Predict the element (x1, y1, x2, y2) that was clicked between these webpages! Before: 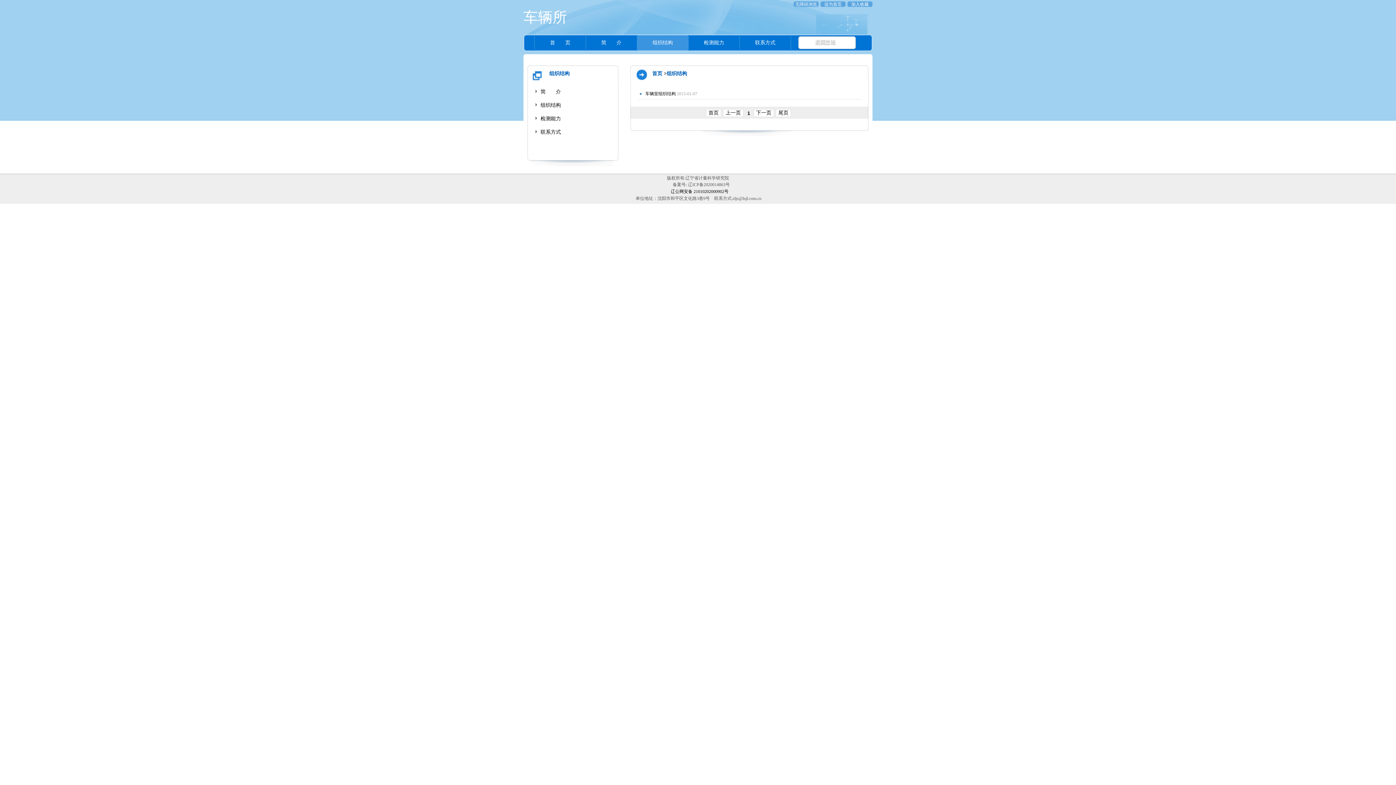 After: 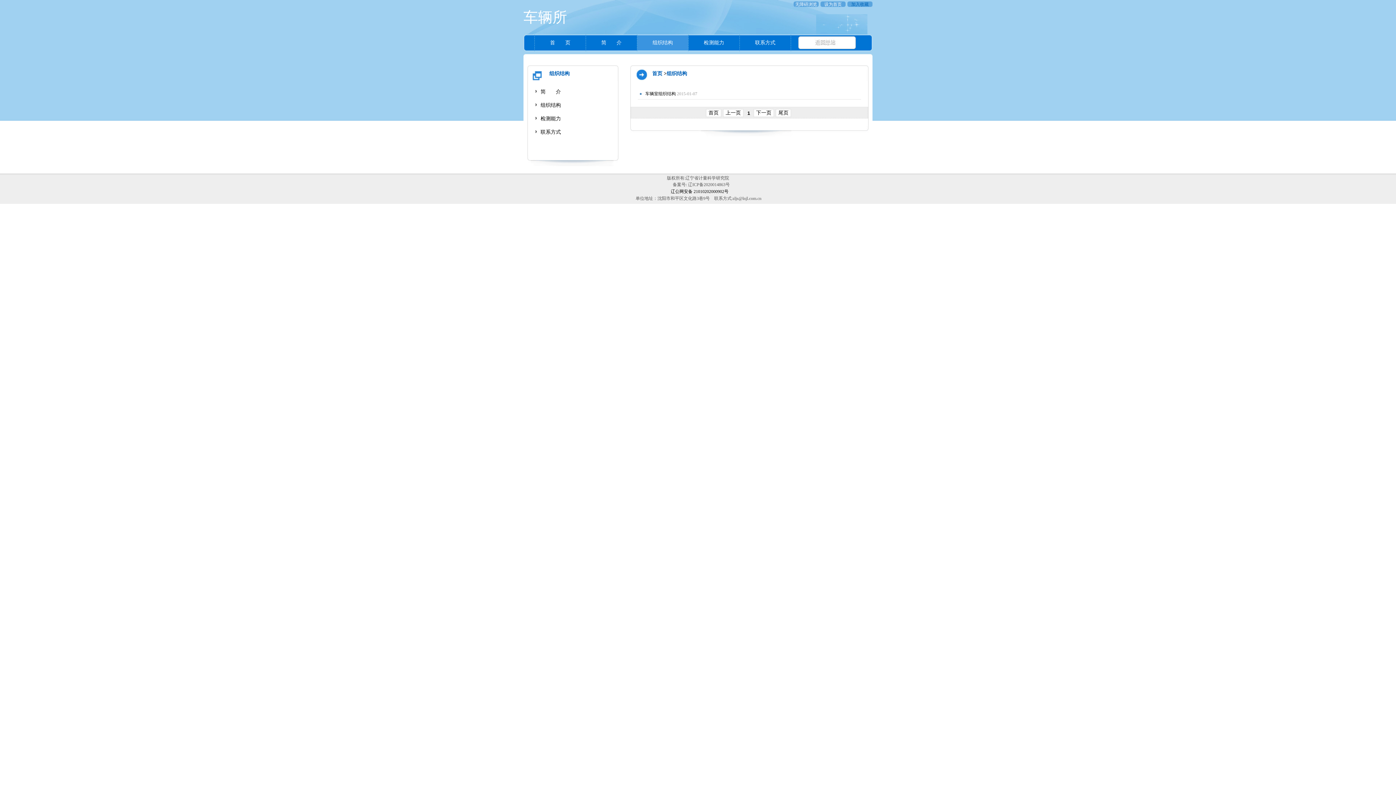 Action: label: 加入收藏 bbox: (851, 1, 868, 6)